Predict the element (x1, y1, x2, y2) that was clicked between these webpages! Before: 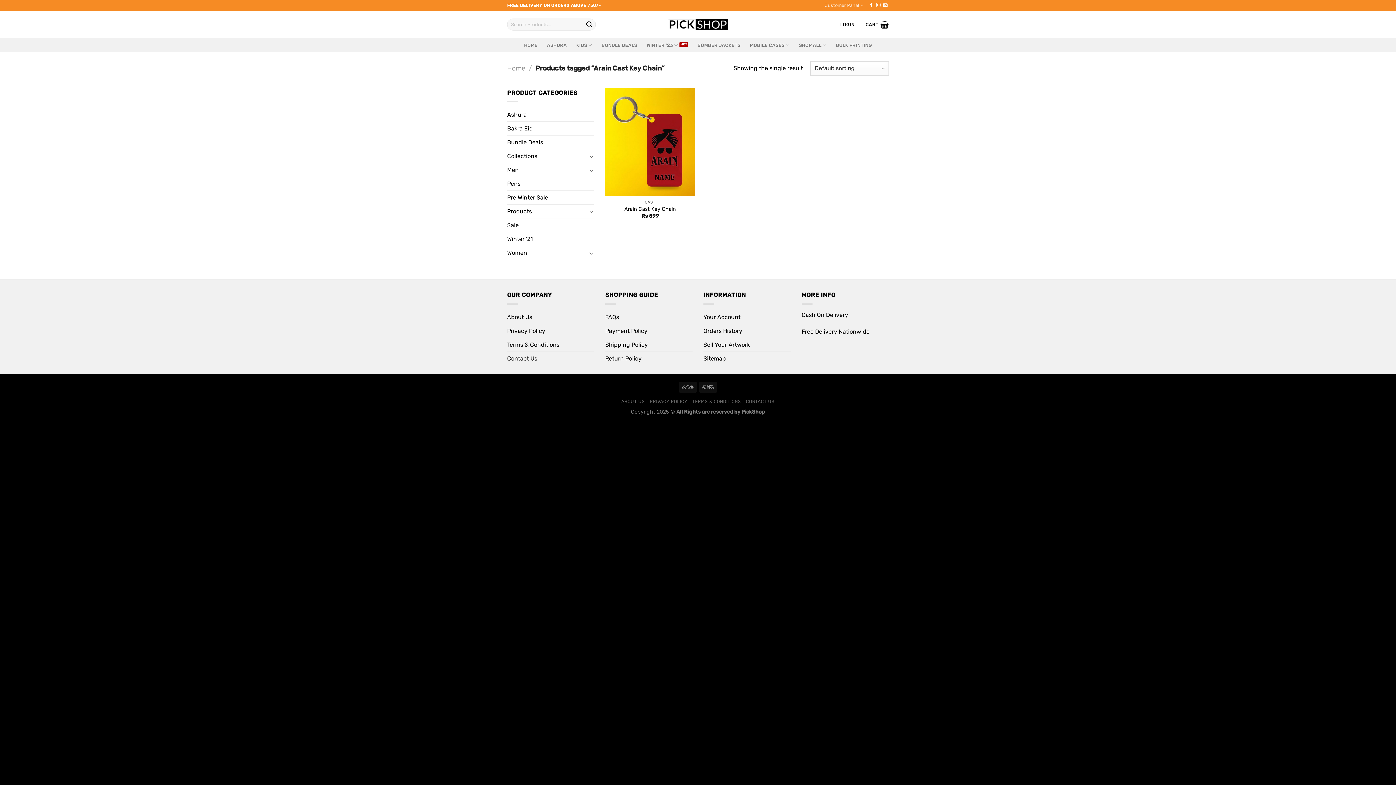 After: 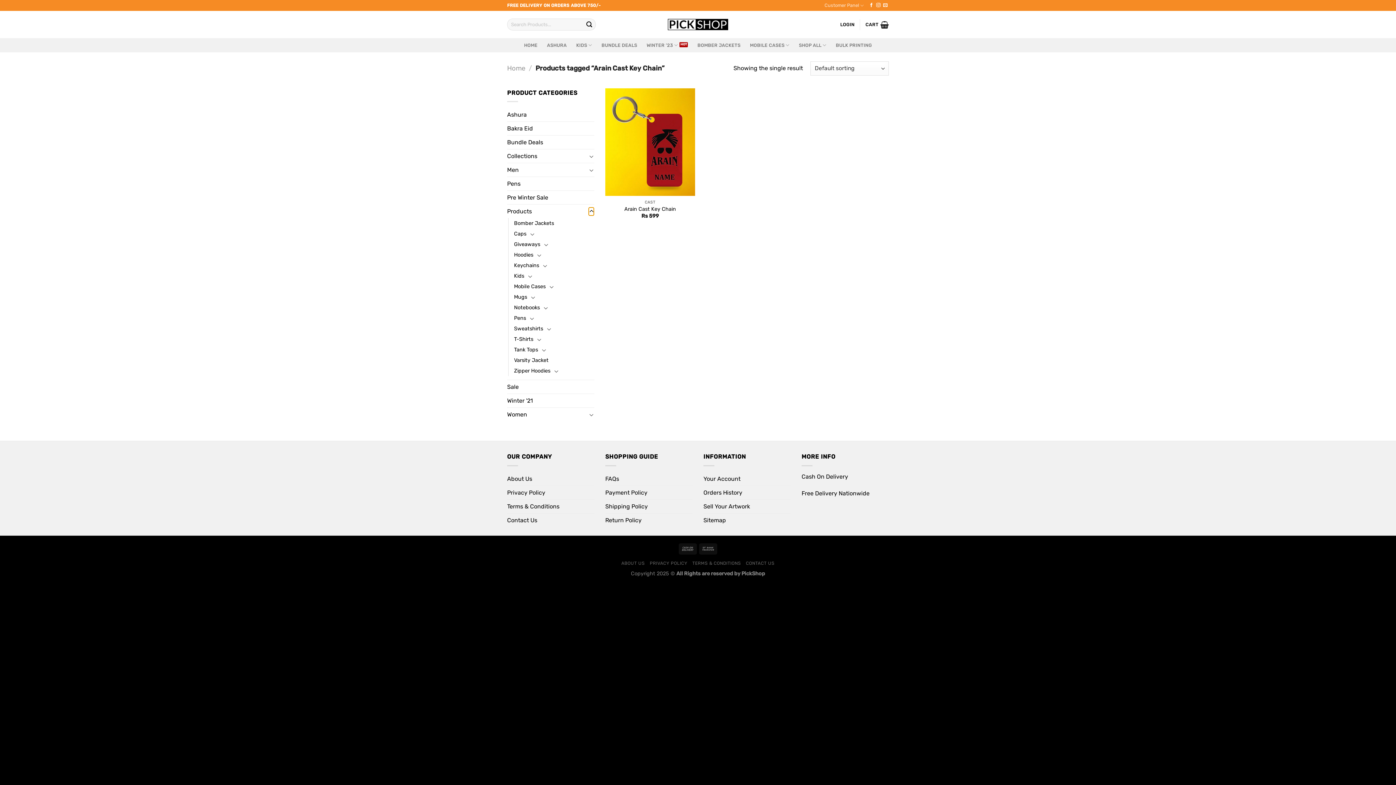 Action: bbox: (588, 207, 594, 215) label: Toggle